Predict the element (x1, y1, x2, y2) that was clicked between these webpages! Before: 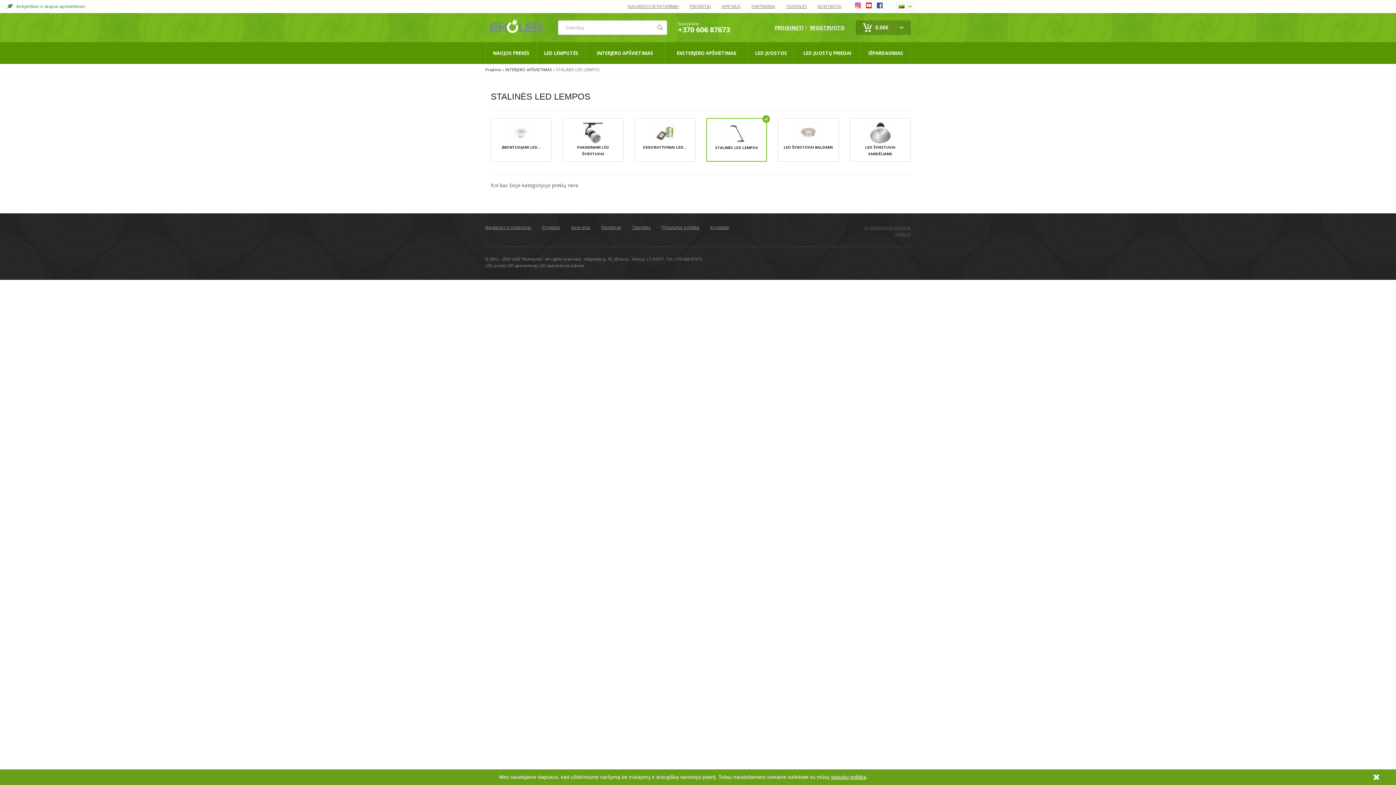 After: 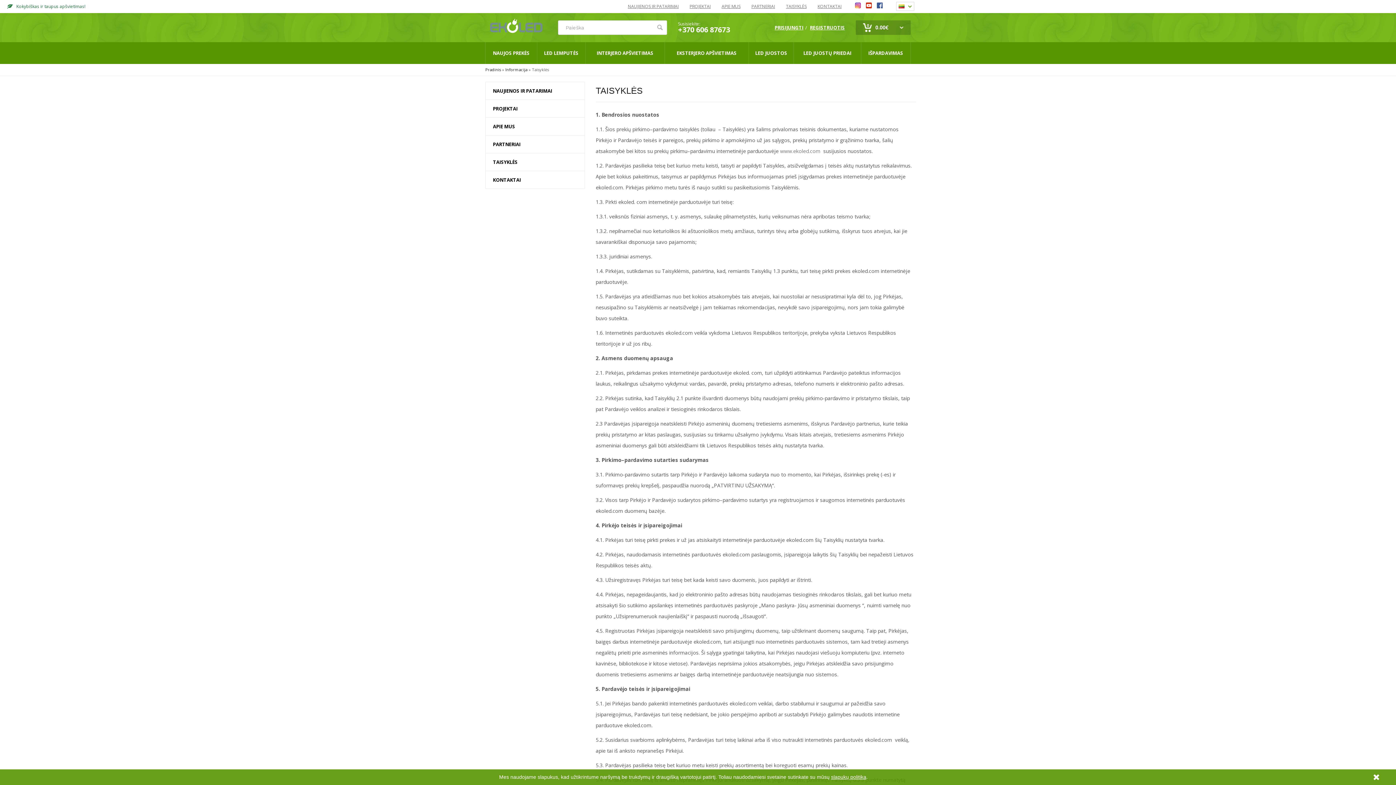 Action: bbox: (632, 224, 650, 230) label: Taisyklės